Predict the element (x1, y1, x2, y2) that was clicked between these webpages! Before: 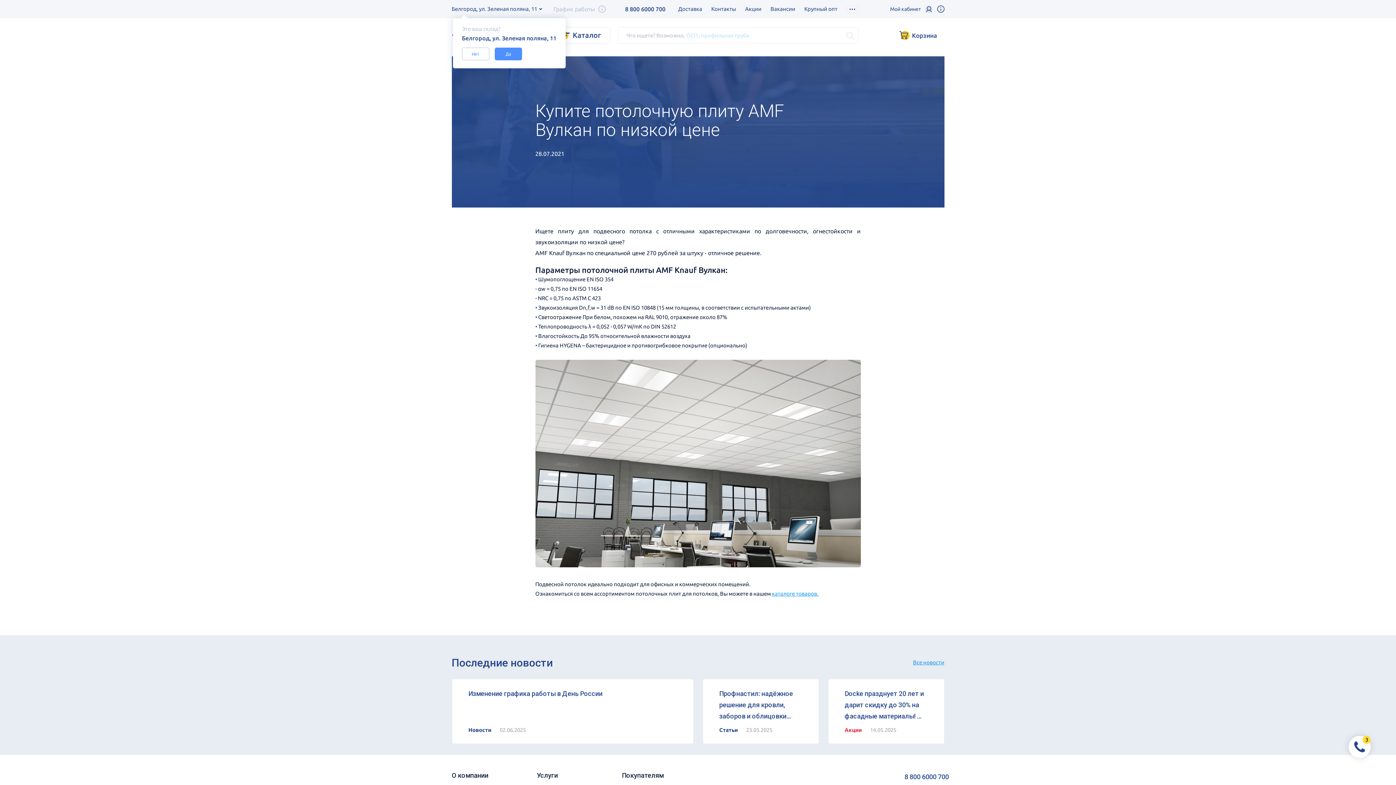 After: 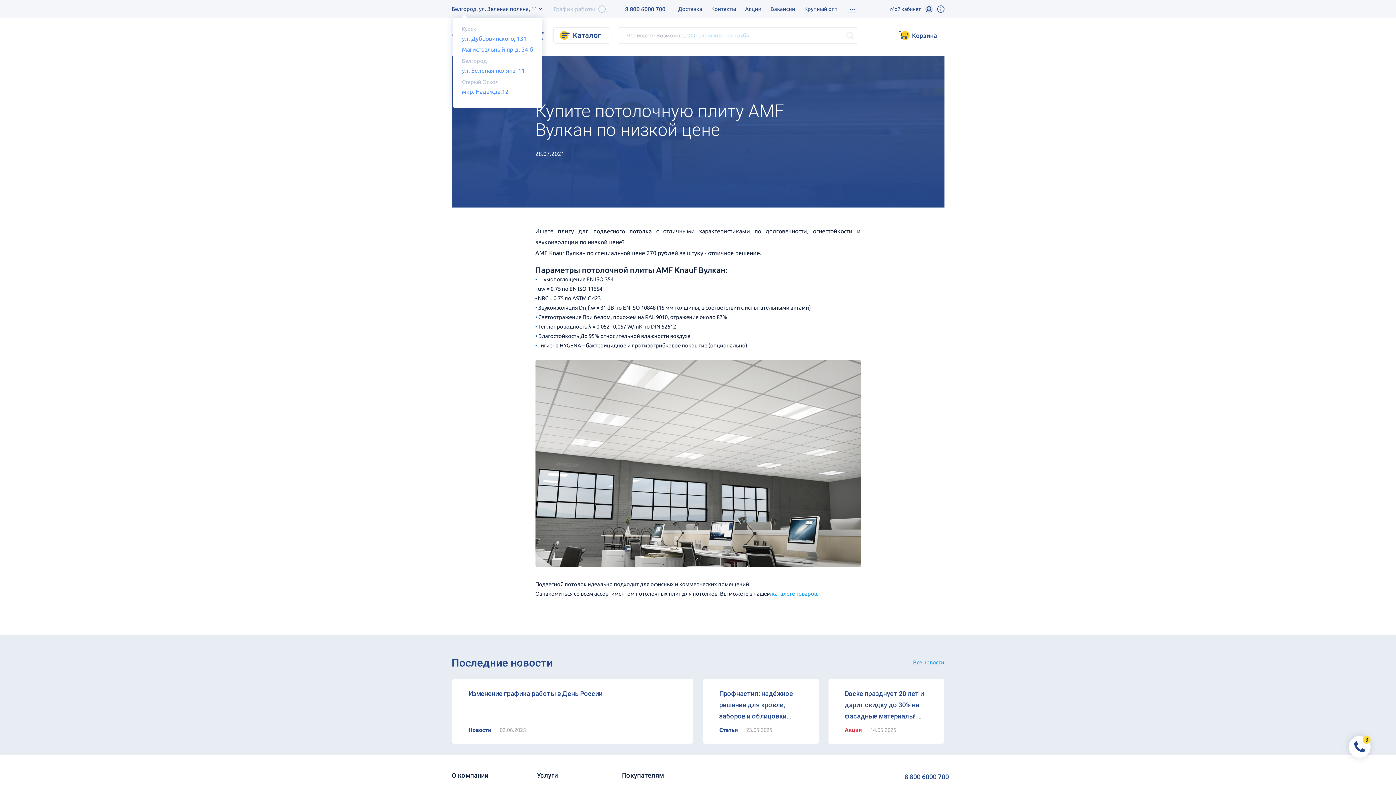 Action: label: Нет bbox: (462, 47, 489, 60)